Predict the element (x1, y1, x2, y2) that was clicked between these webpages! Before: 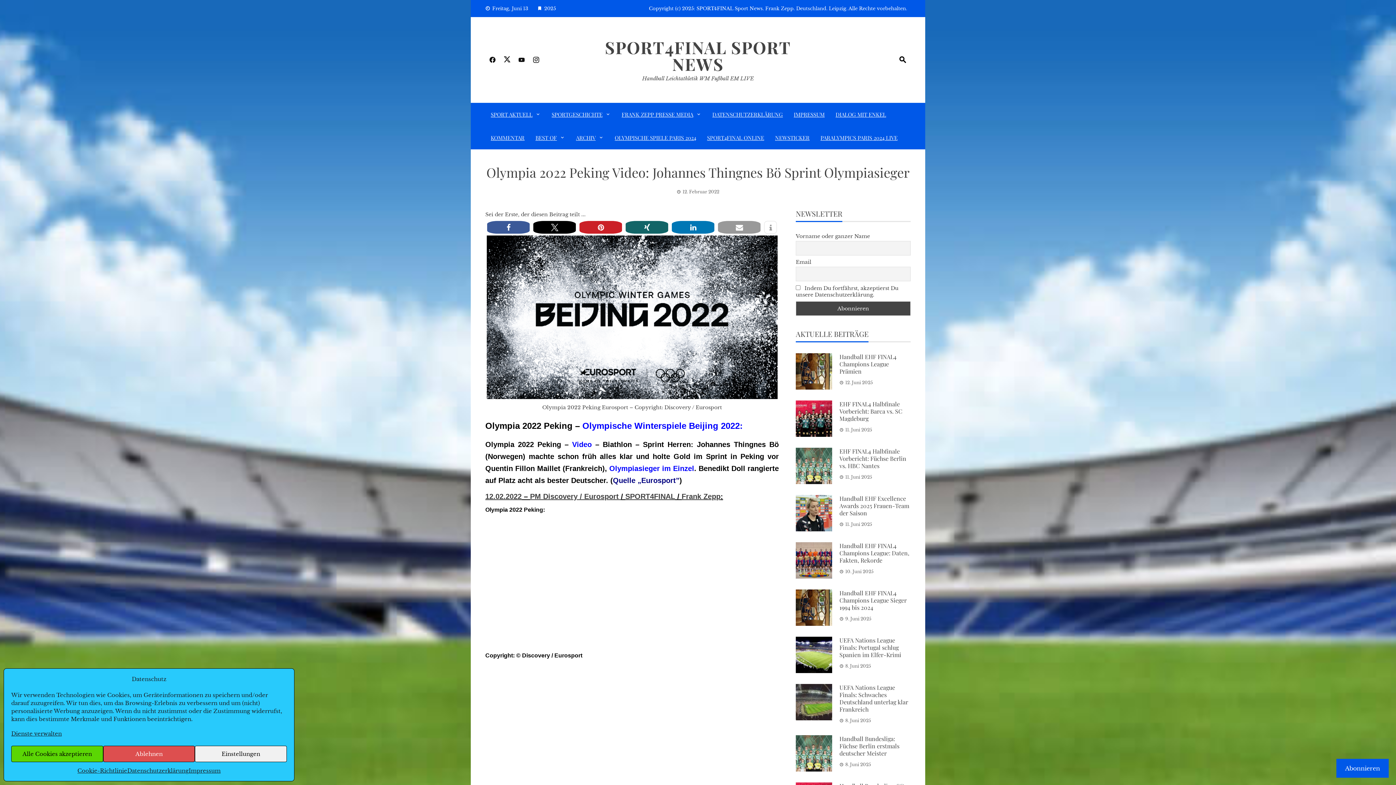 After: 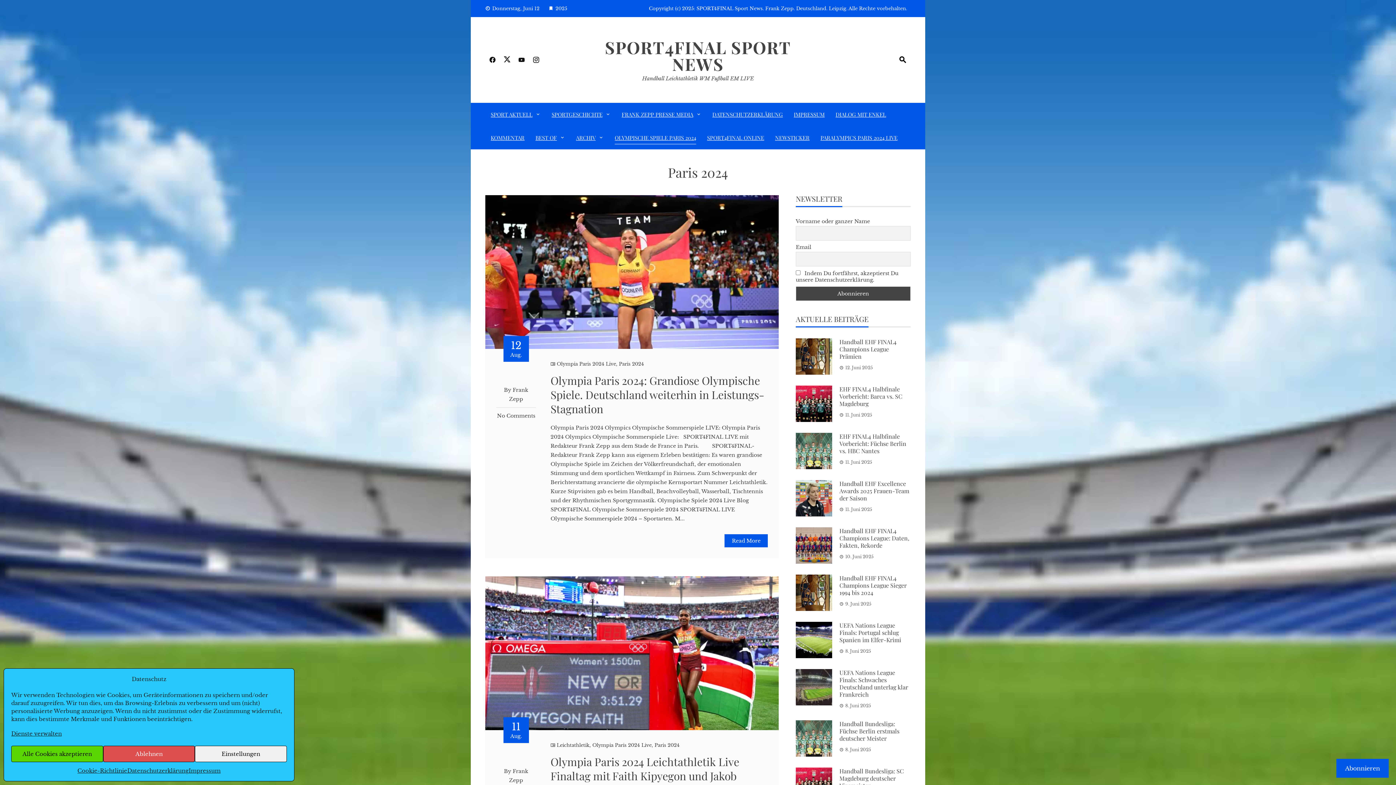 Action: label: OLYMPISCHE SPIELE PARIS 2024 bbox: (614, 132, 696, 143)